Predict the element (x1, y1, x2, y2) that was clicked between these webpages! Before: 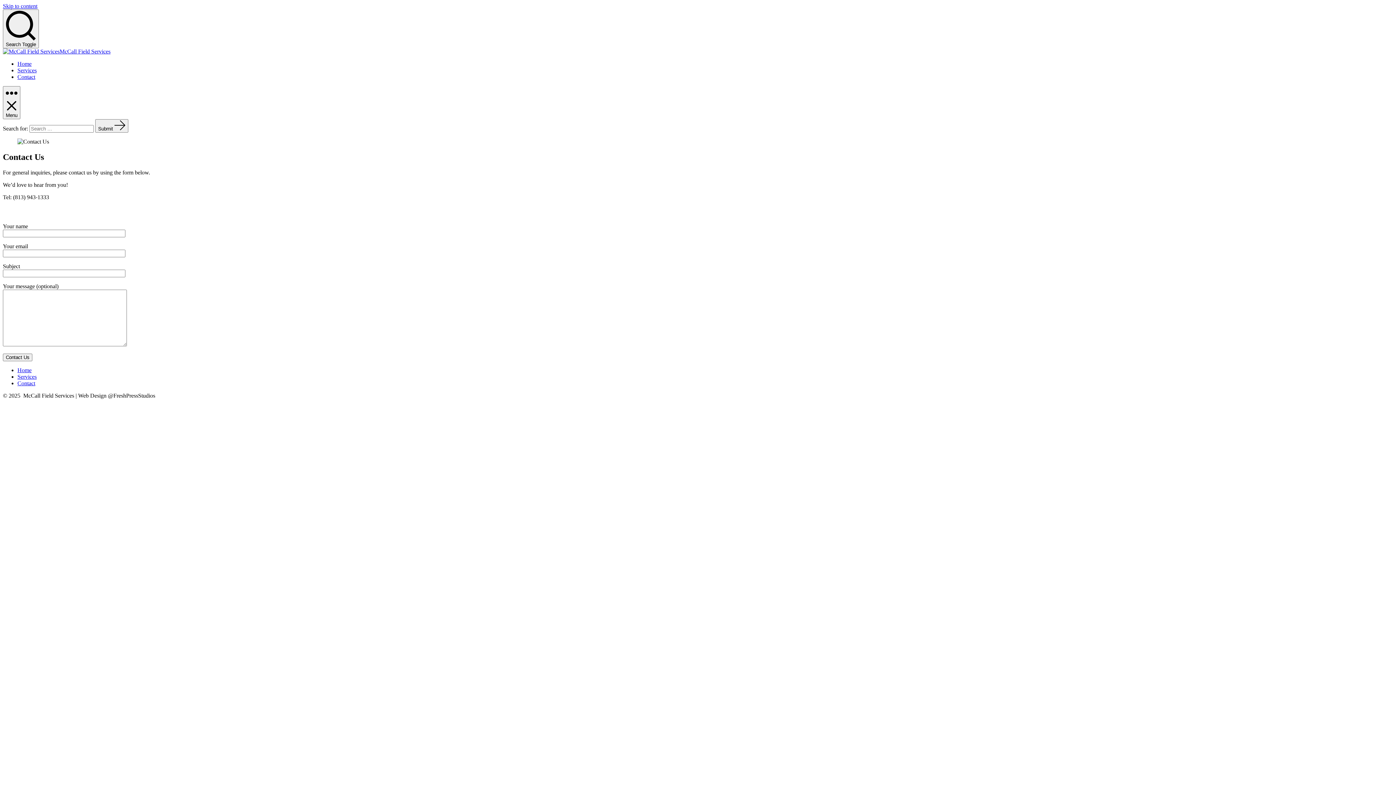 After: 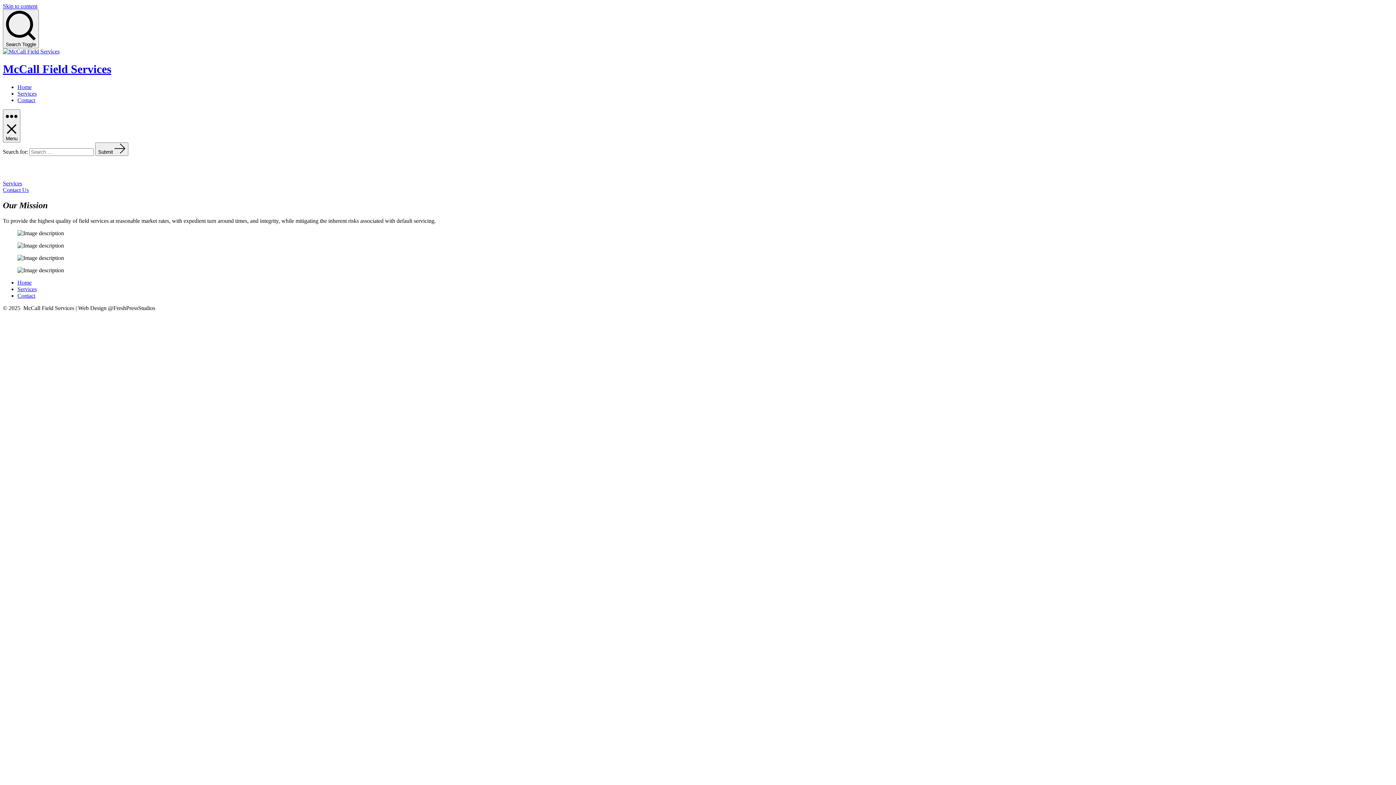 Action: label: Submit  bbox: (95, 119, 128, 132)